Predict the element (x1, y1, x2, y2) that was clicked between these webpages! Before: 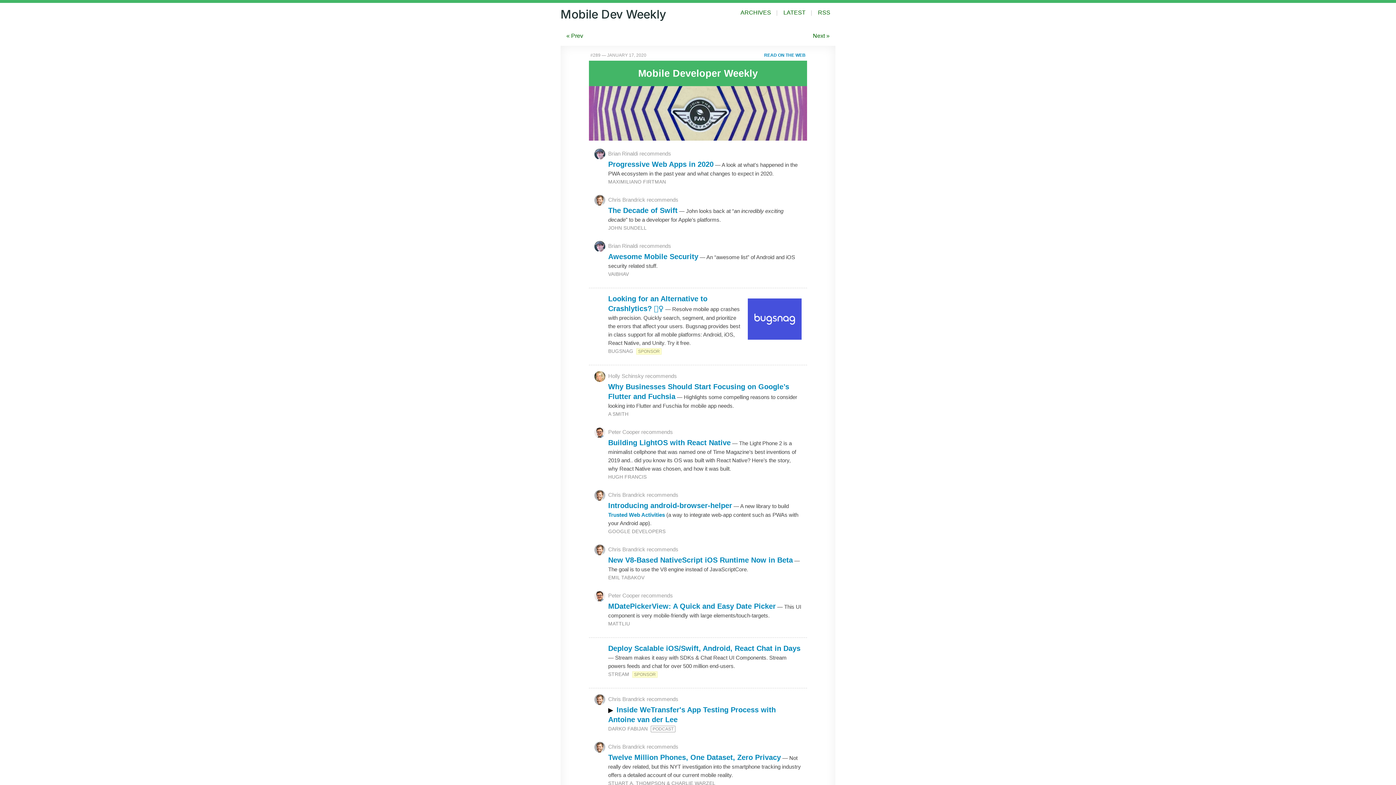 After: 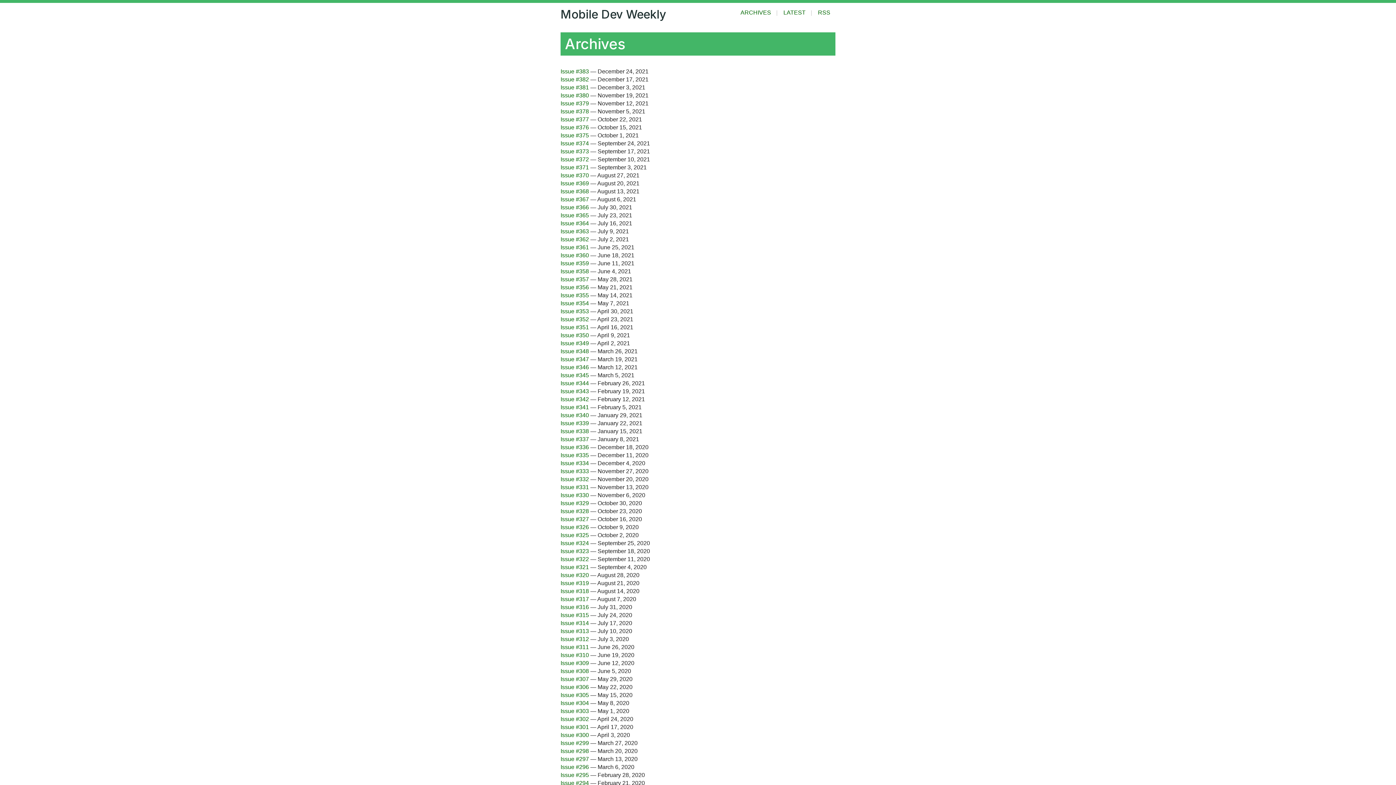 Action: label: ARCHIVES bbox: (736, 9, 776, 15)